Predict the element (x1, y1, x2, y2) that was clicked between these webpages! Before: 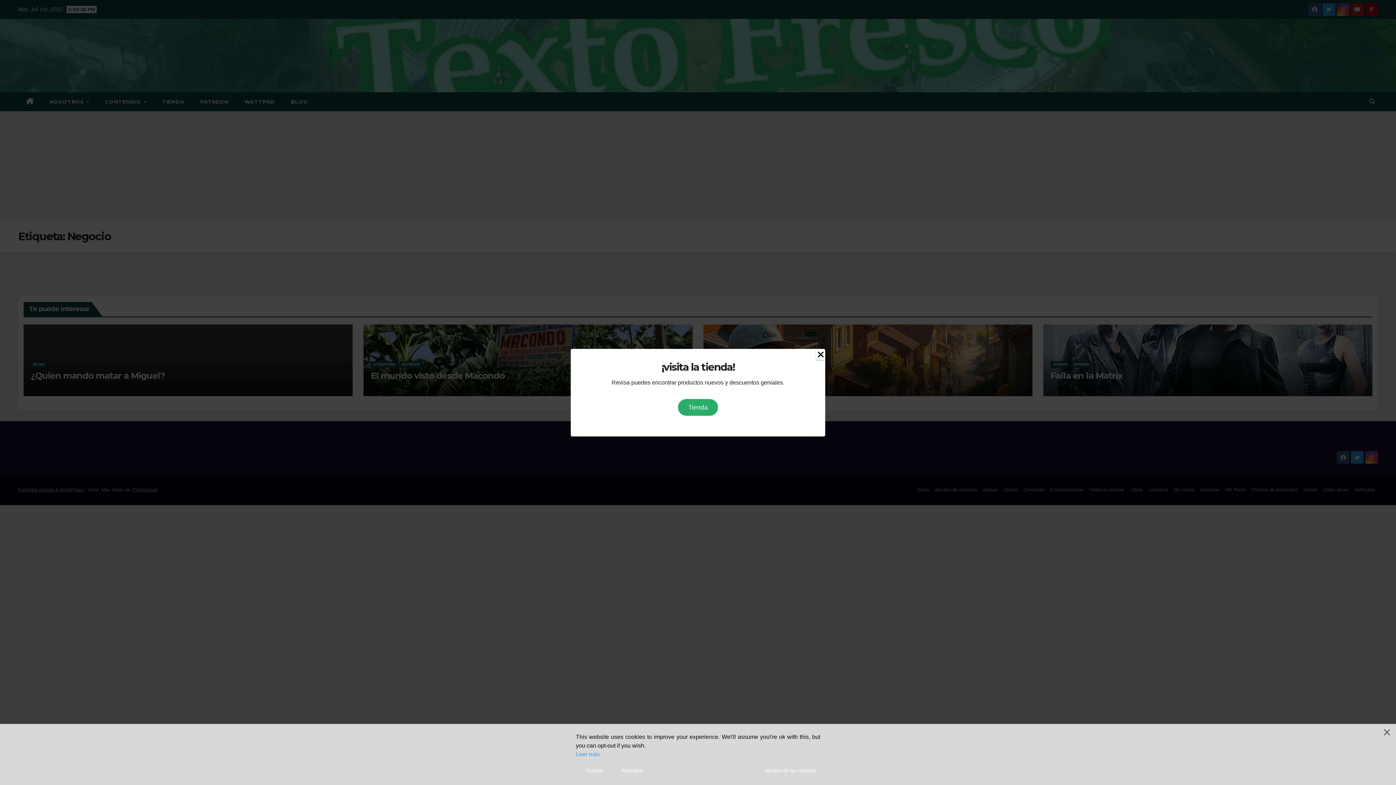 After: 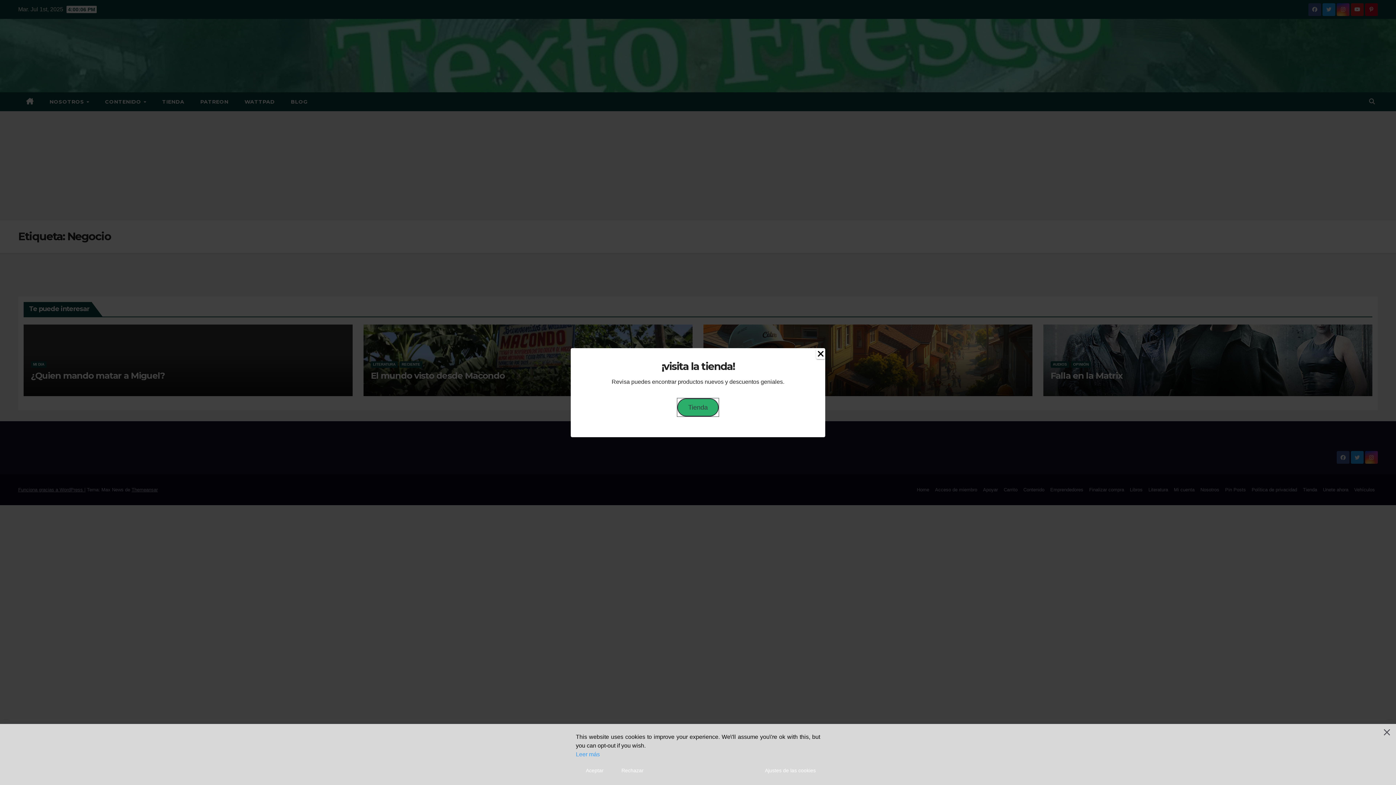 Action: bbox: (678, 399, 718, 415) label: Tienda